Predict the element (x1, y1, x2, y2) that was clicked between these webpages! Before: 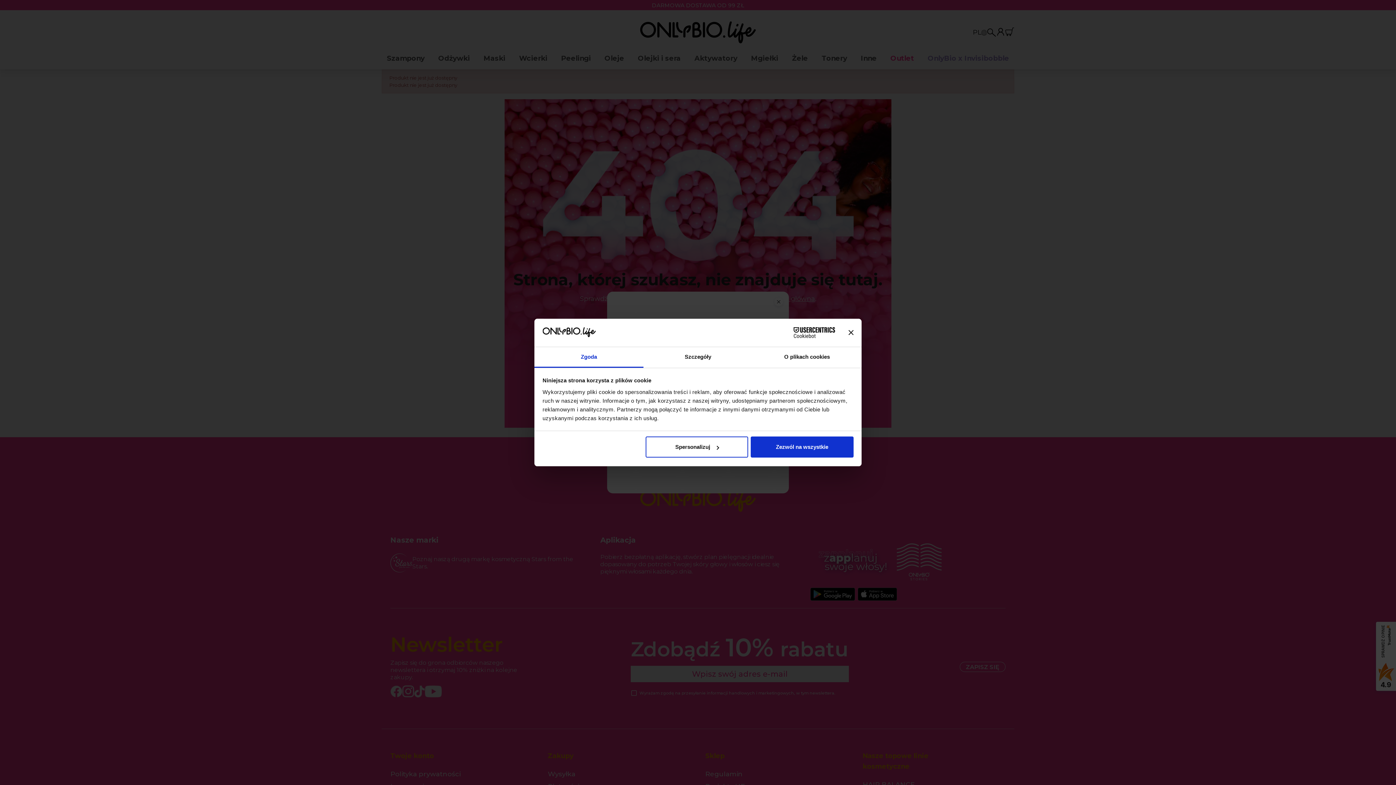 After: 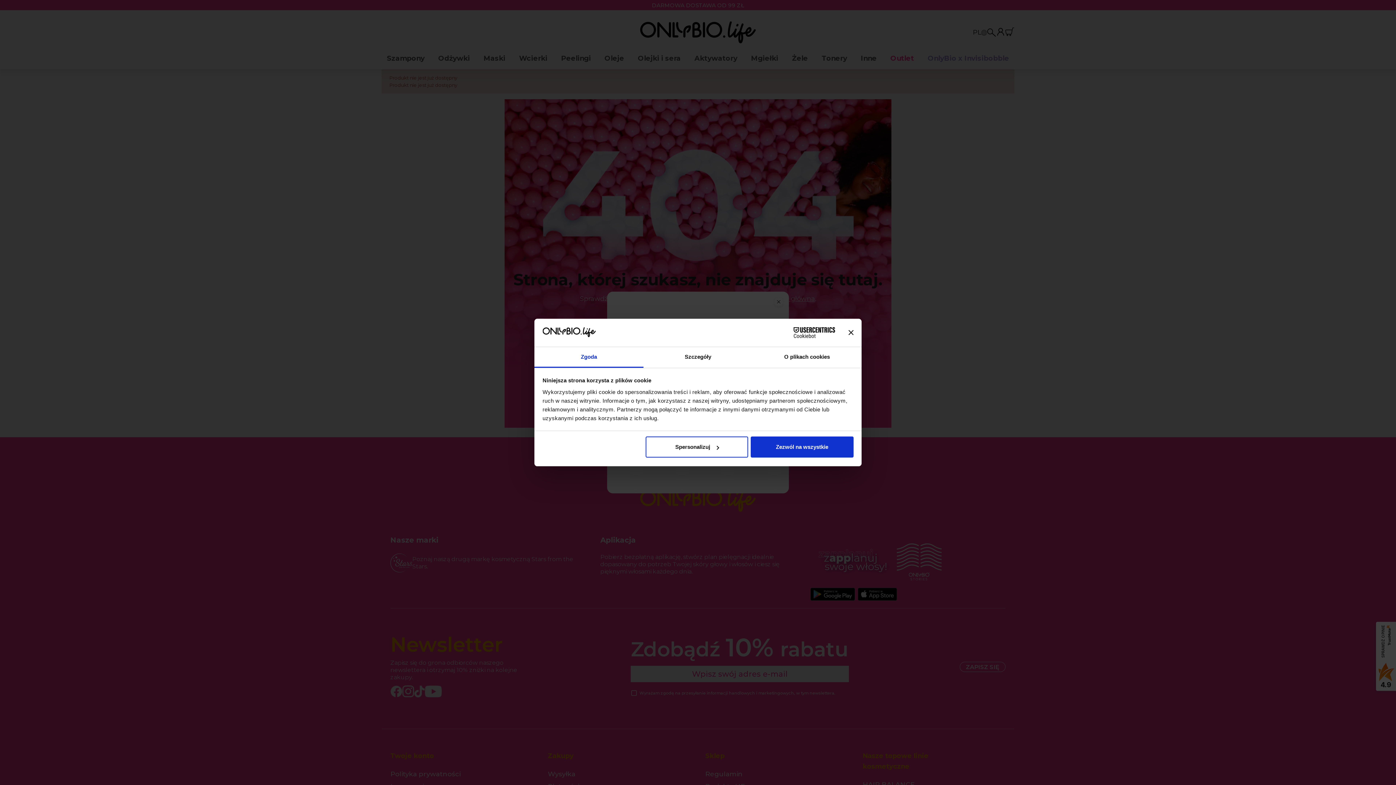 Action: label: Zgoda bbox: (534, 347, 643, 367)